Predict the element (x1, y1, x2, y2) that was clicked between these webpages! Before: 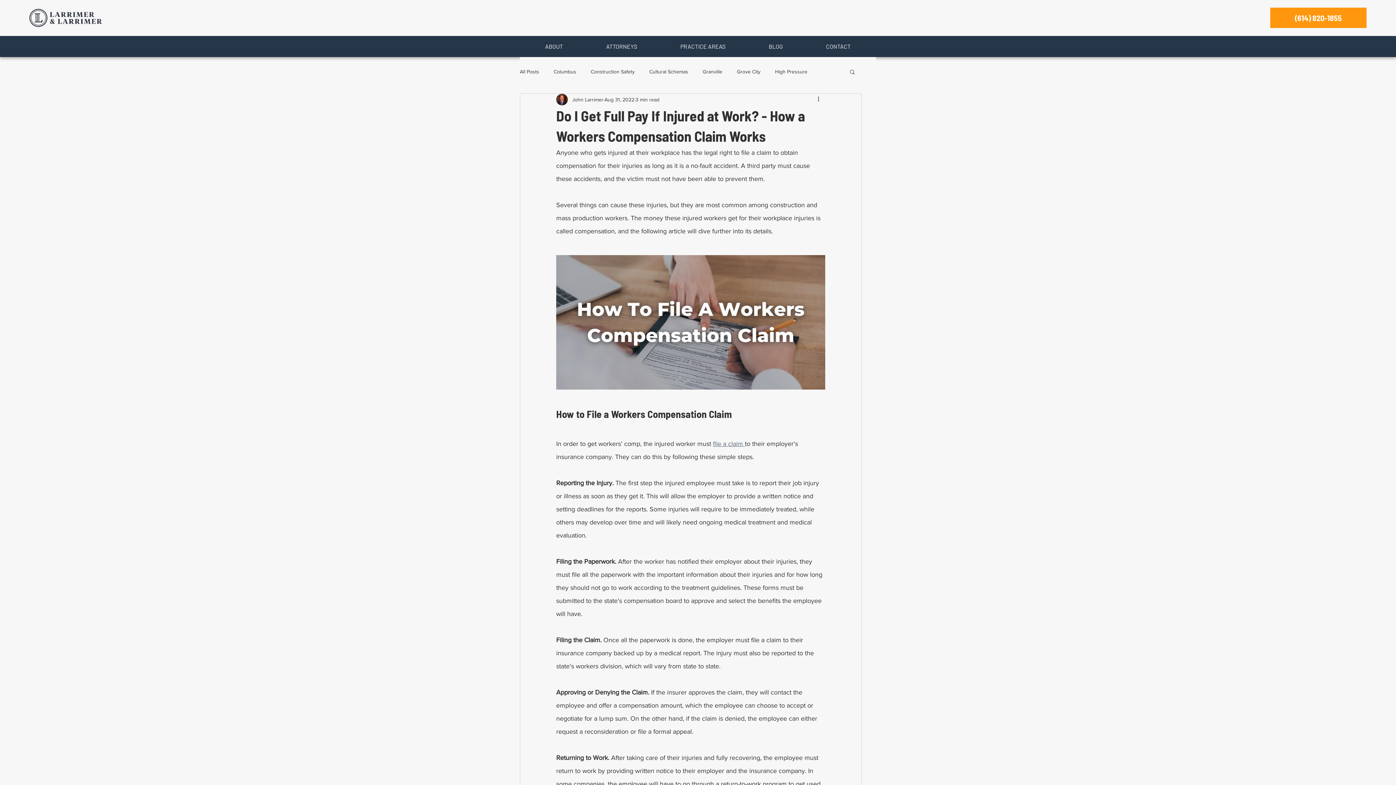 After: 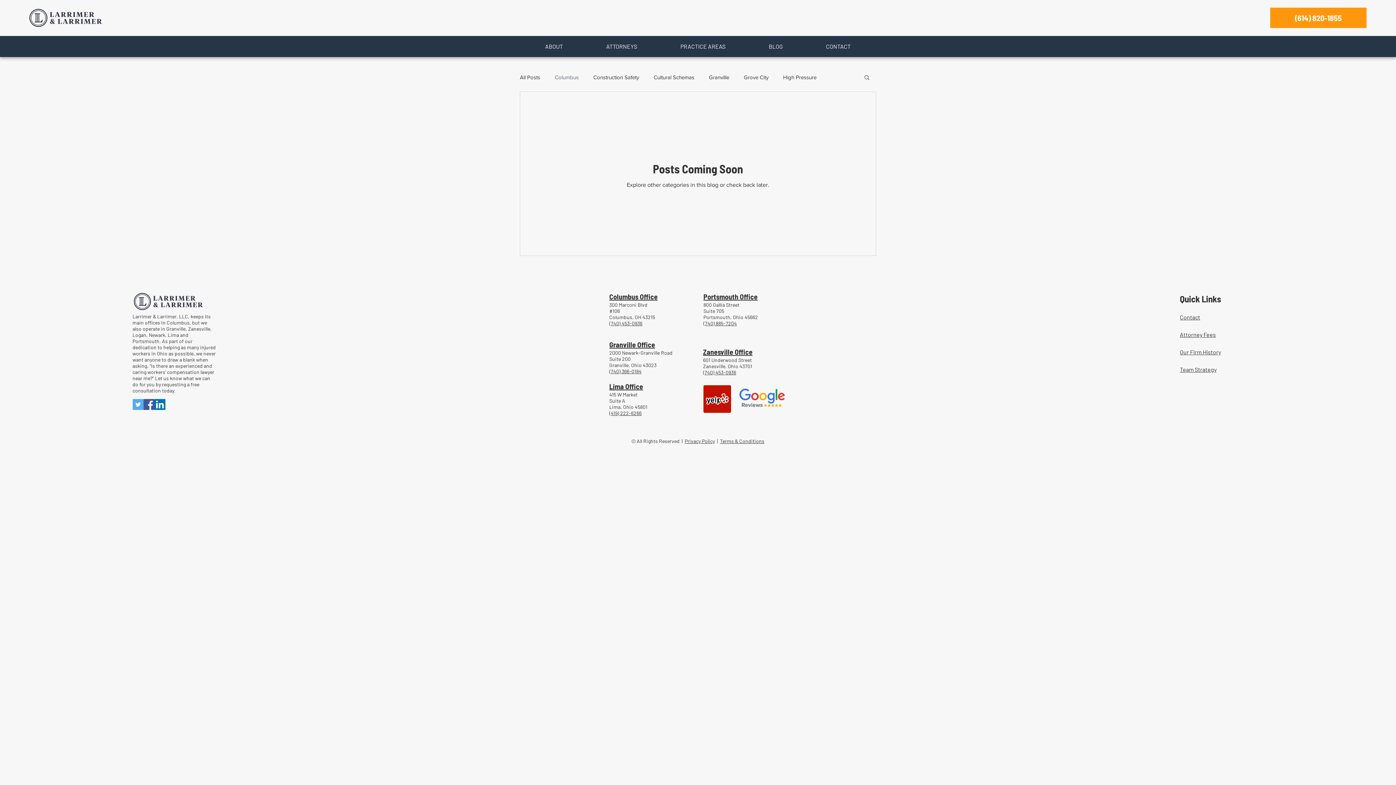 Action: label: Columbus bbox: (553, 68, 576, 75)